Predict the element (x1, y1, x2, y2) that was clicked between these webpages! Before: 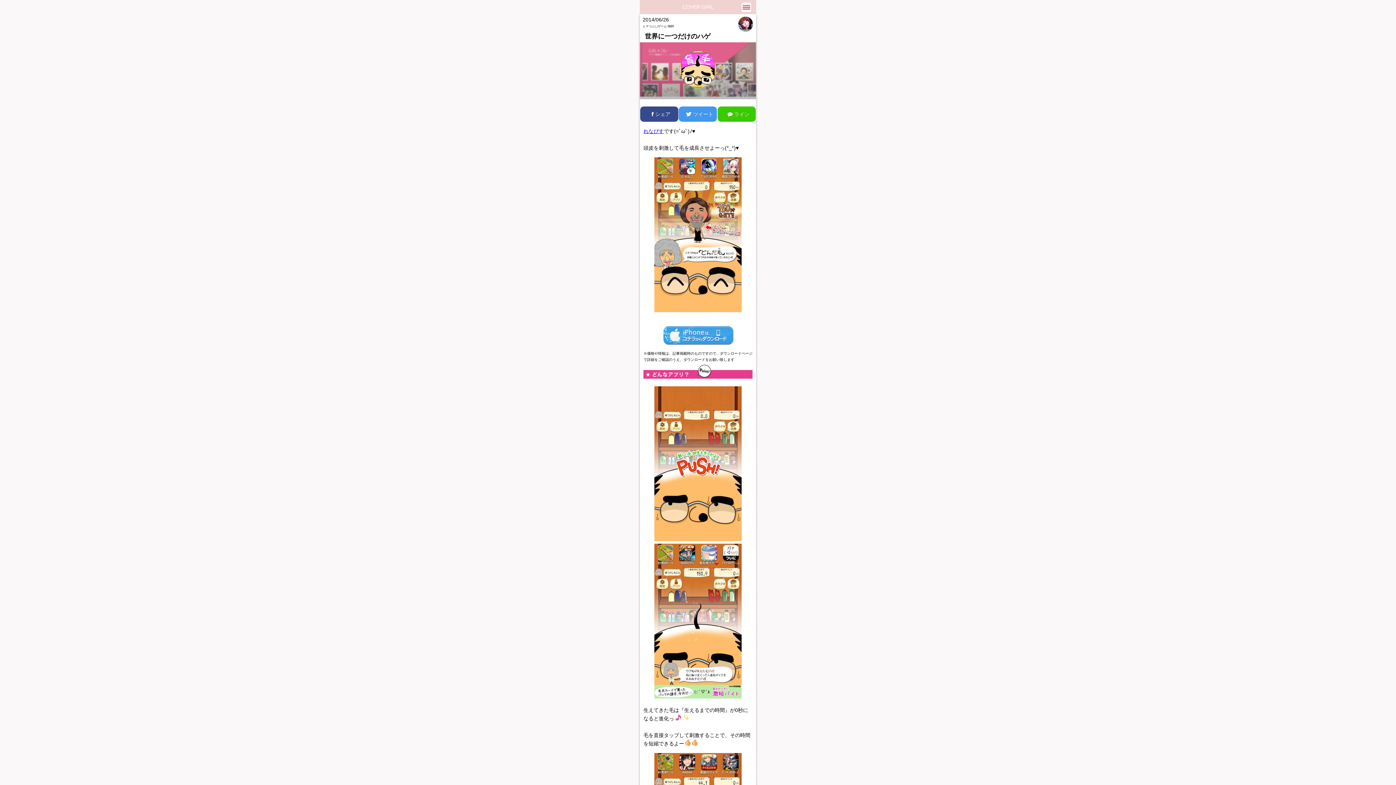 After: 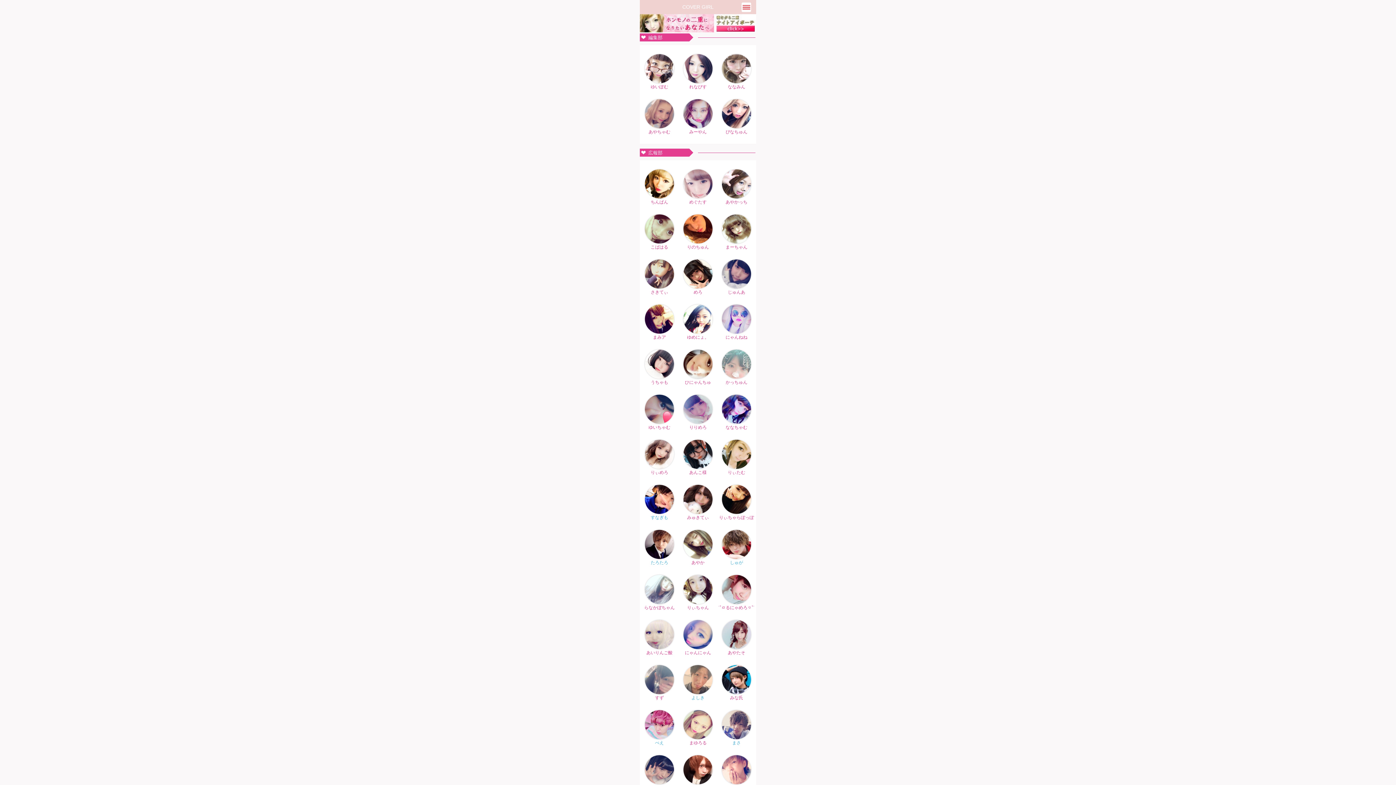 Action: bbox: (738, 16, 754, 33)